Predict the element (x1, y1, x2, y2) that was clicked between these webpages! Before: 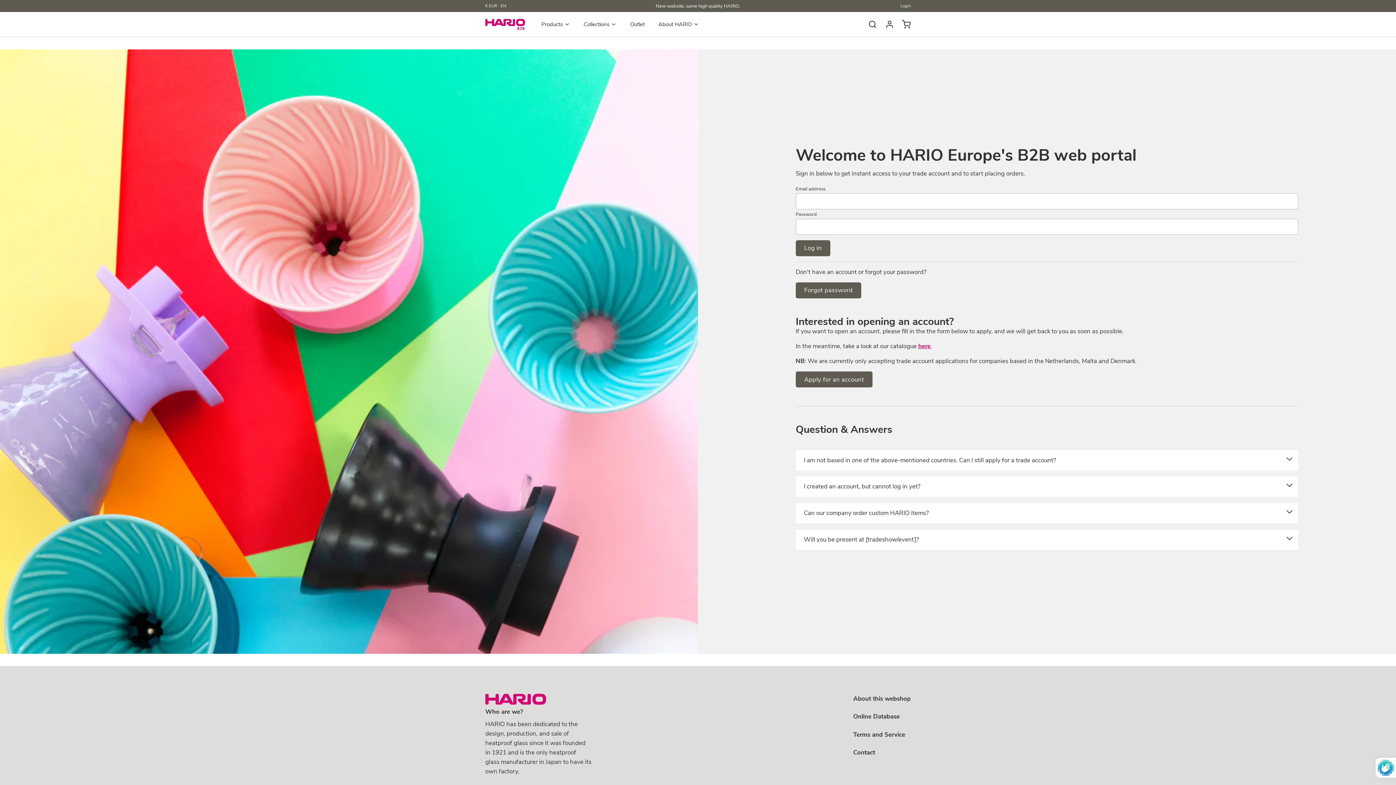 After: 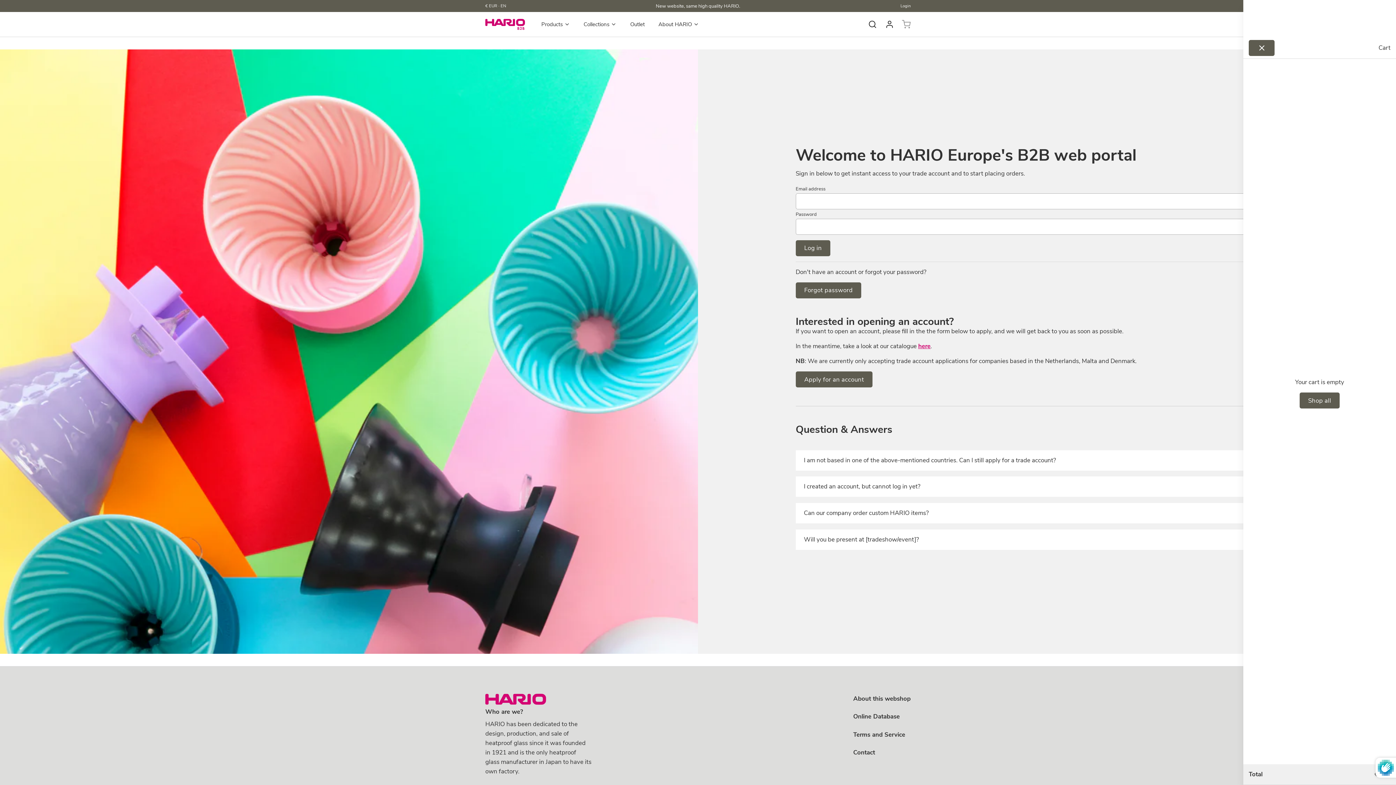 Action: bbox: (896, 20, 910, 28)